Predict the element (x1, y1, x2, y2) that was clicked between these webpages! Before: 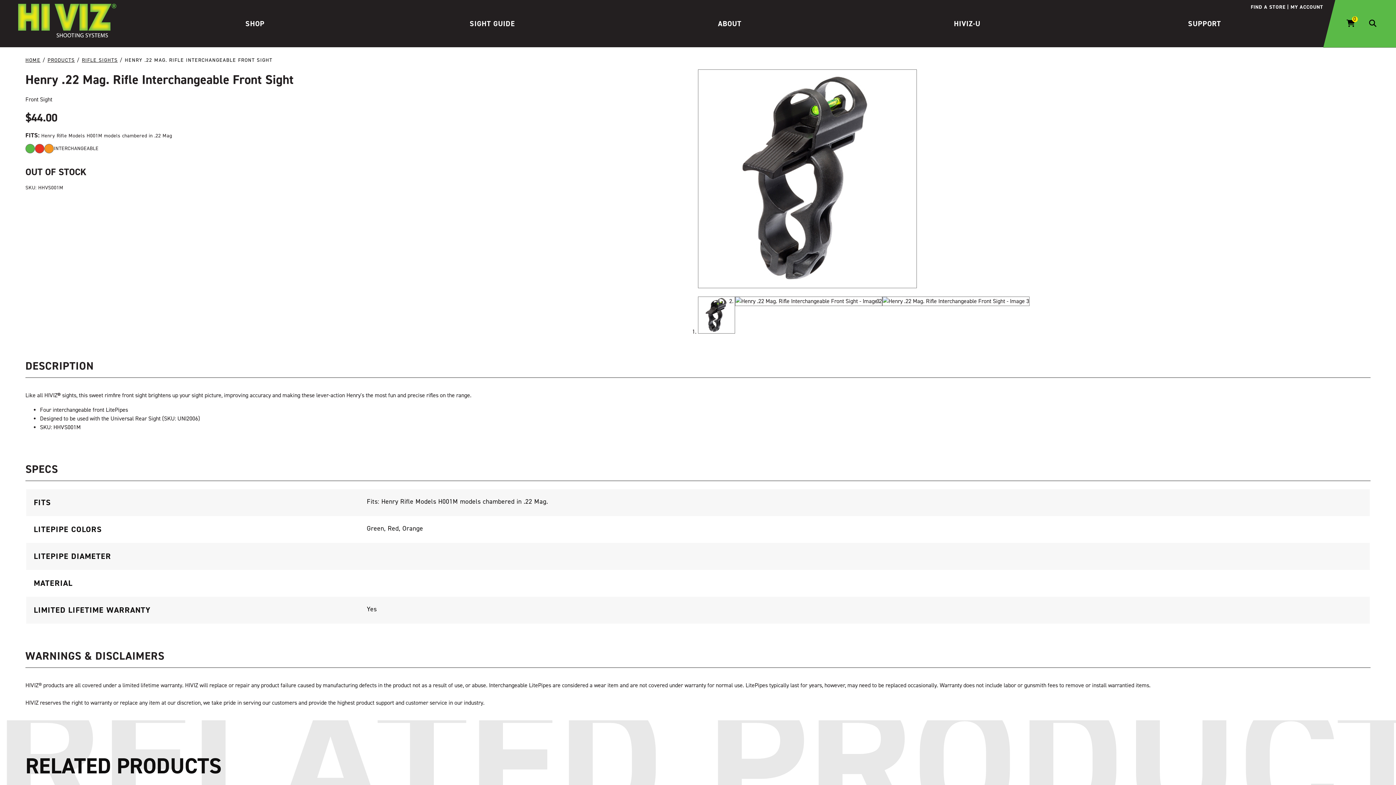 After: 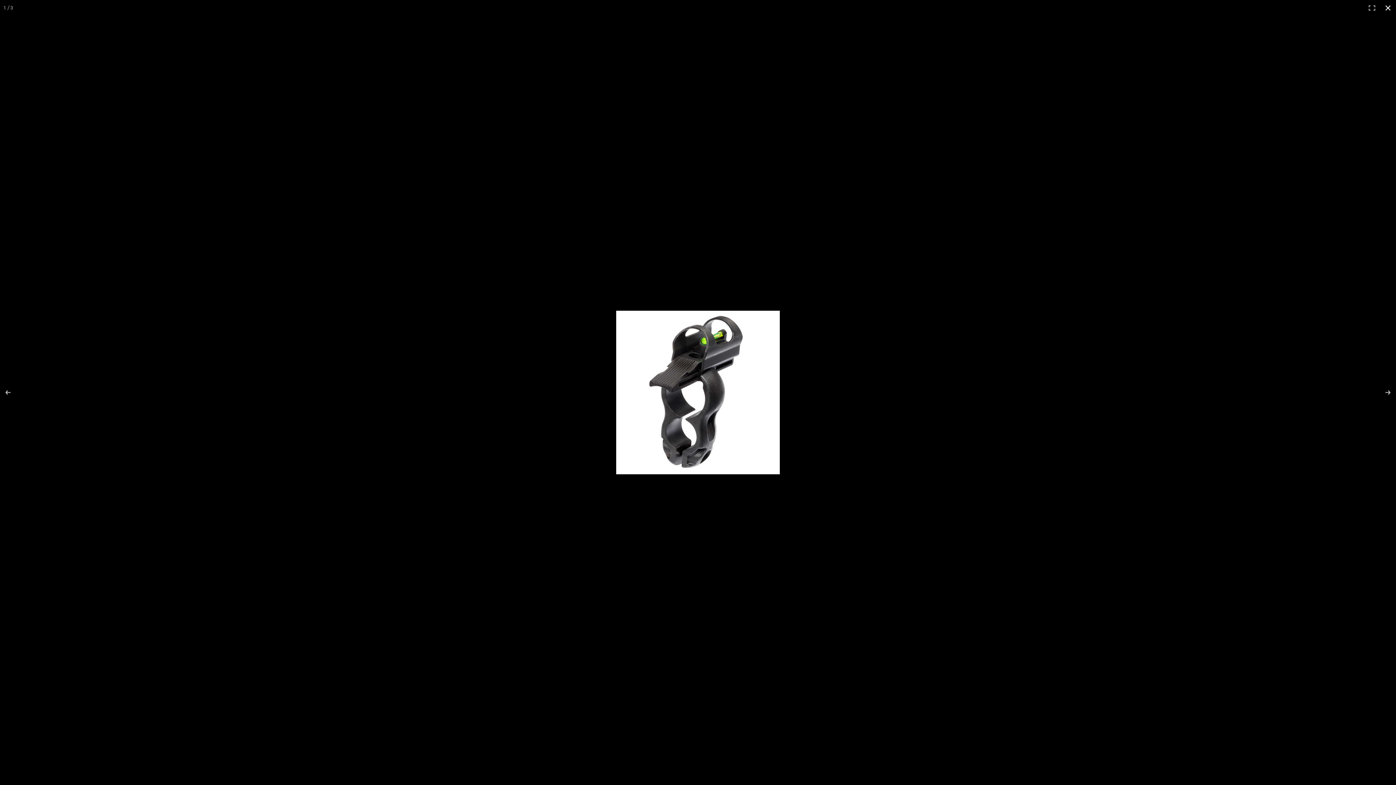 Action: bbox: (698, 282, 917, 290)